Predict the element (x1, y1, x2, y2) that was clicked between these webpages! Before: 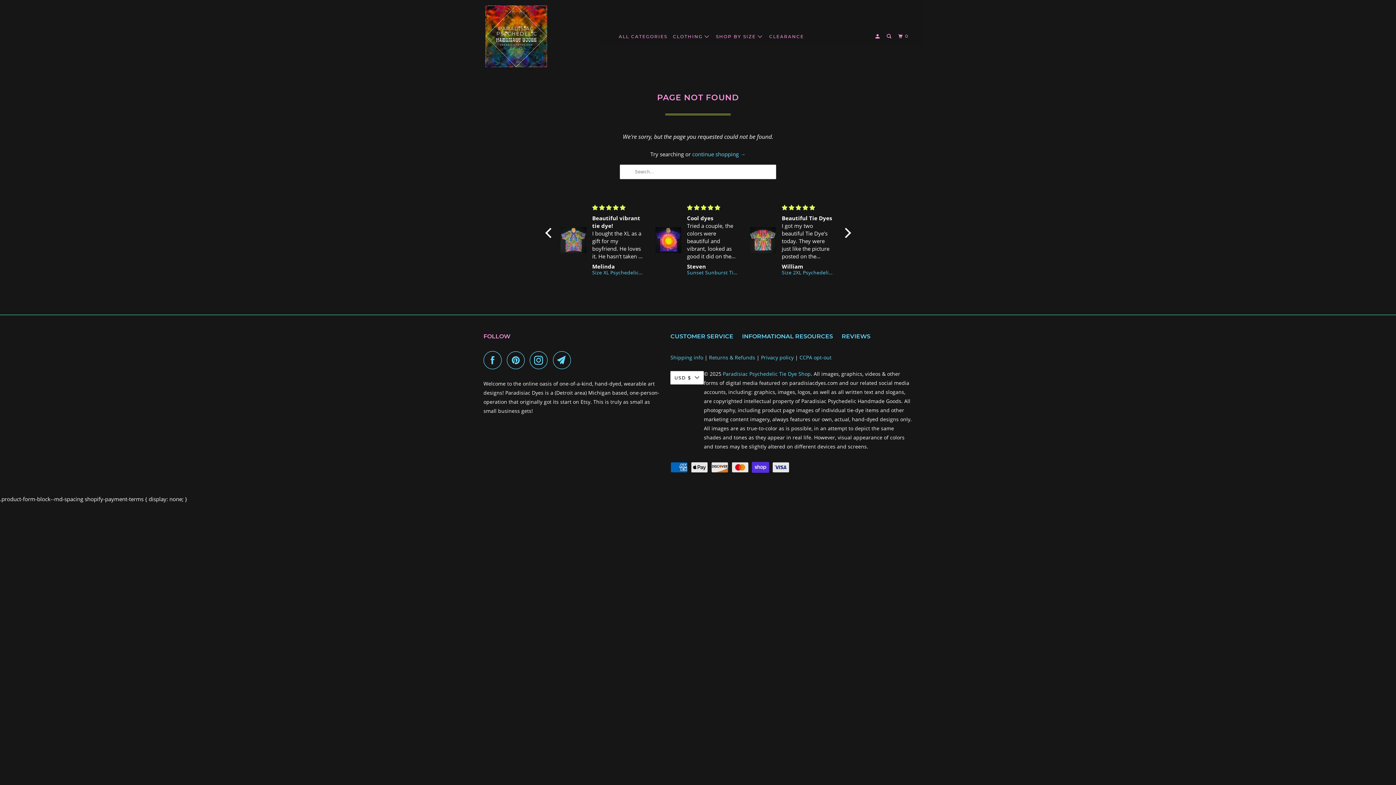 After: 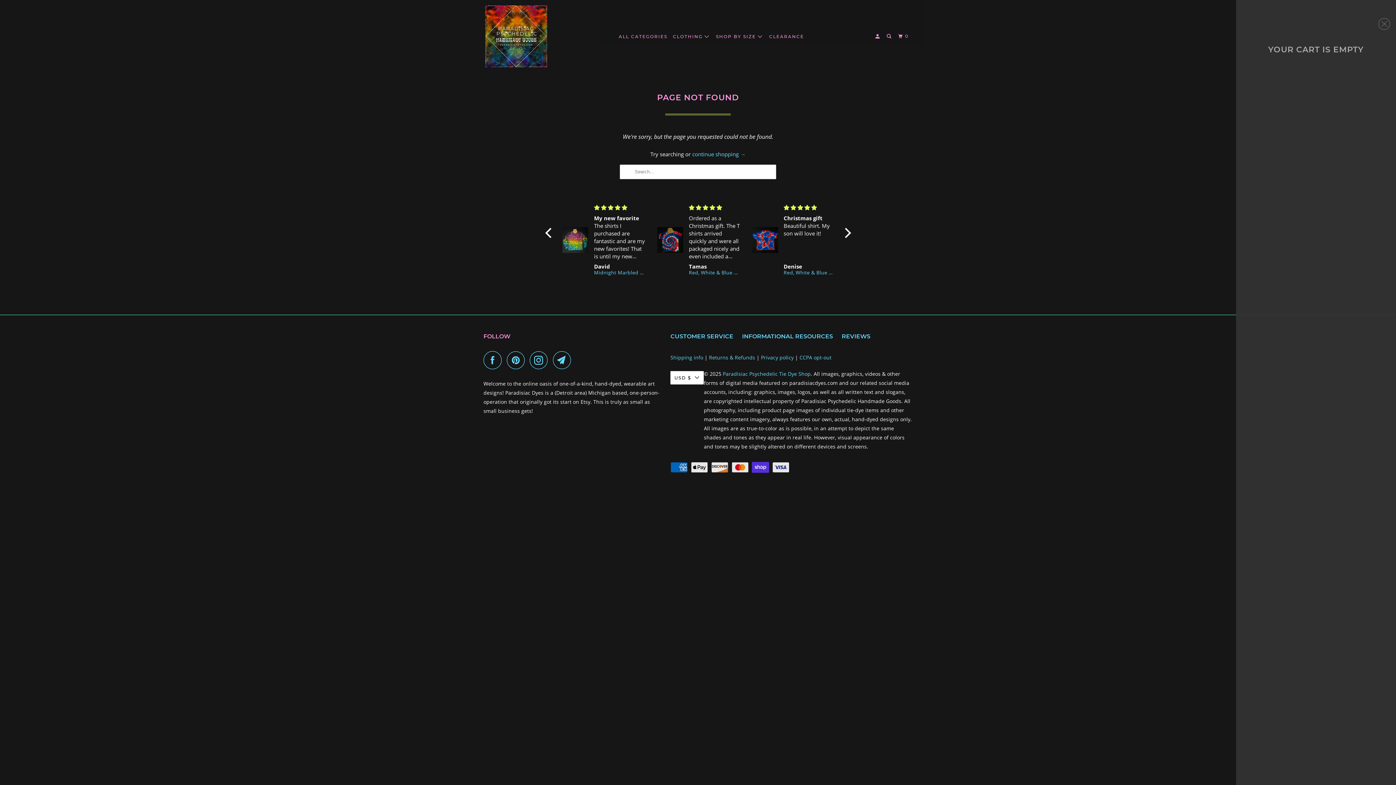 Action: bbox: (896, 30, 911, 42) label: 0